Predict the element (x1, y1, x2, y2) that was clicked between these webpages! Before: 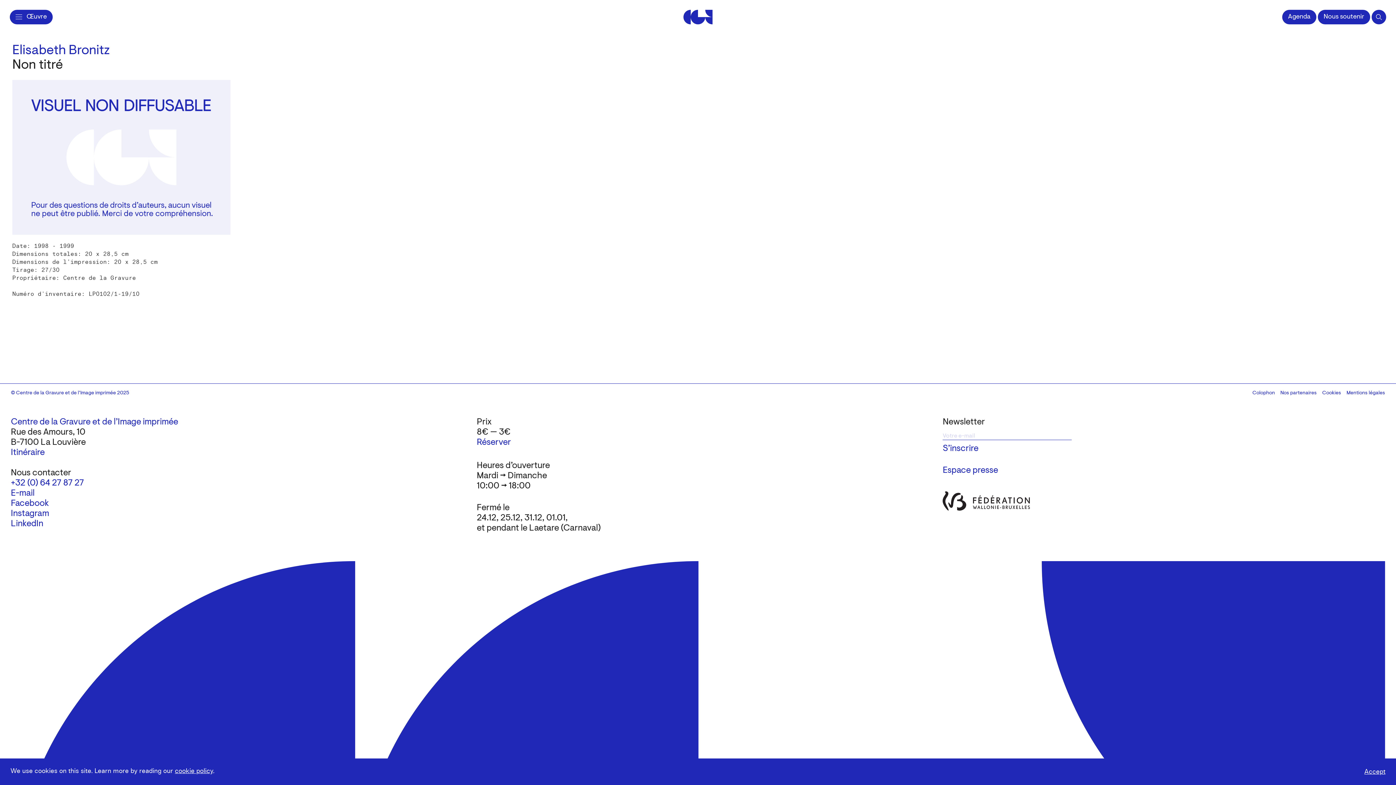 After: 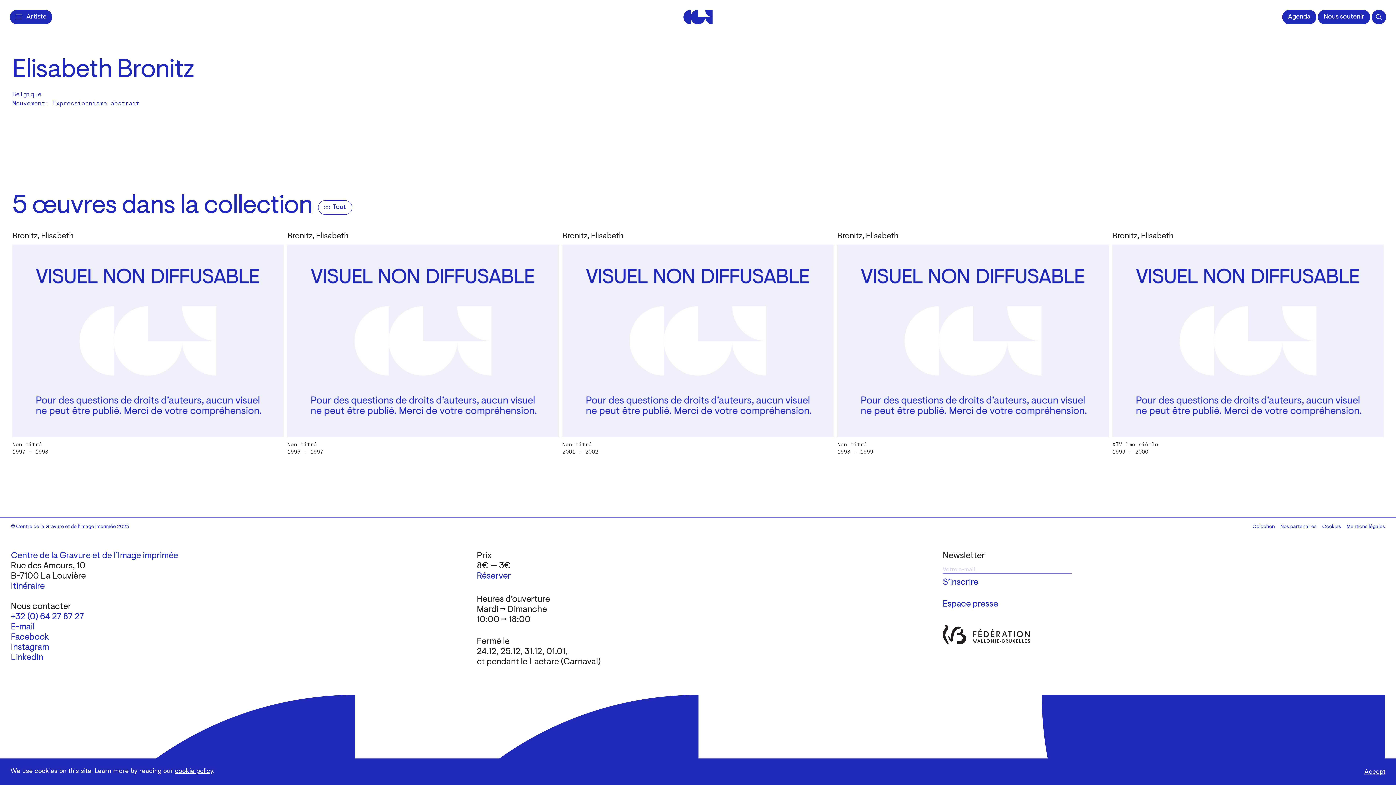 Action: bbox: (12, 44, 109, 57) label: Elisabeth Bronitz